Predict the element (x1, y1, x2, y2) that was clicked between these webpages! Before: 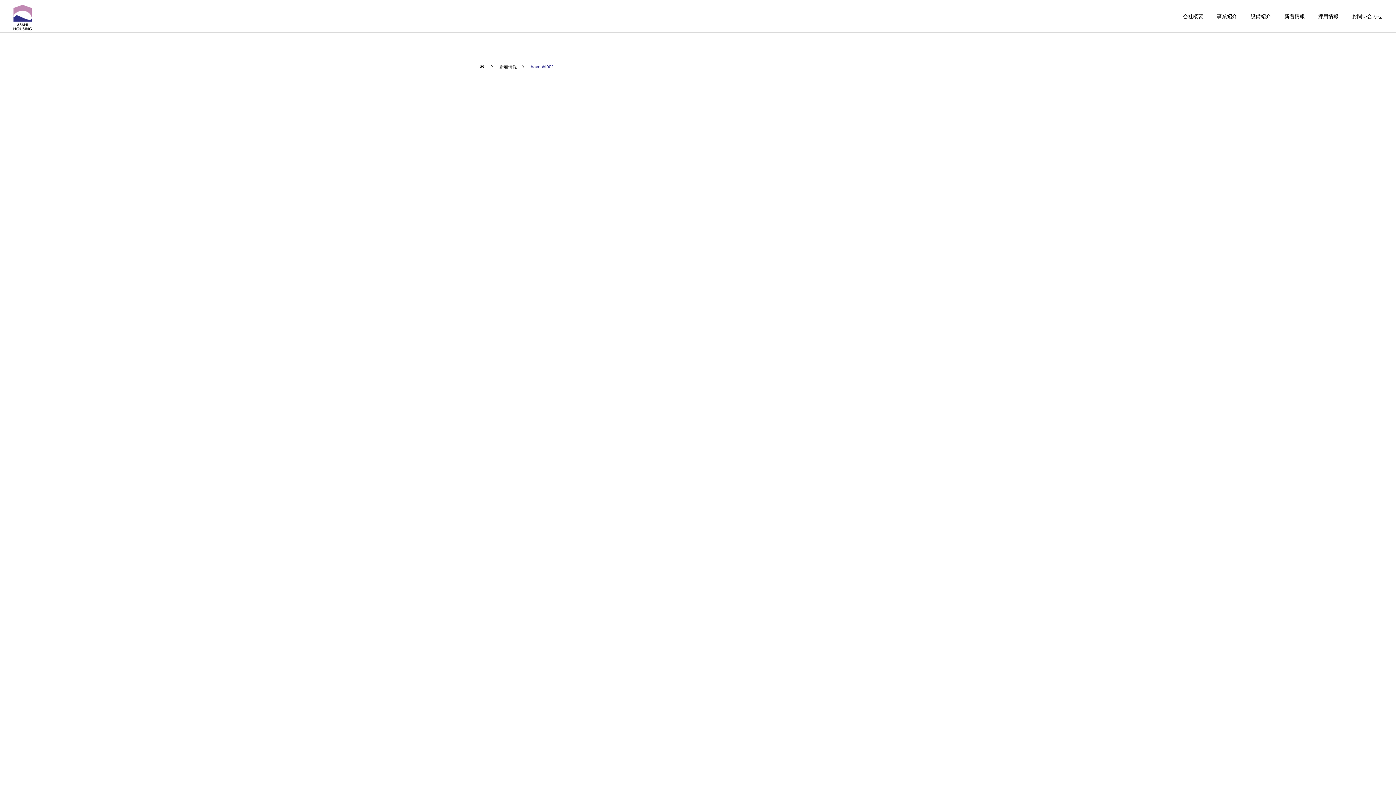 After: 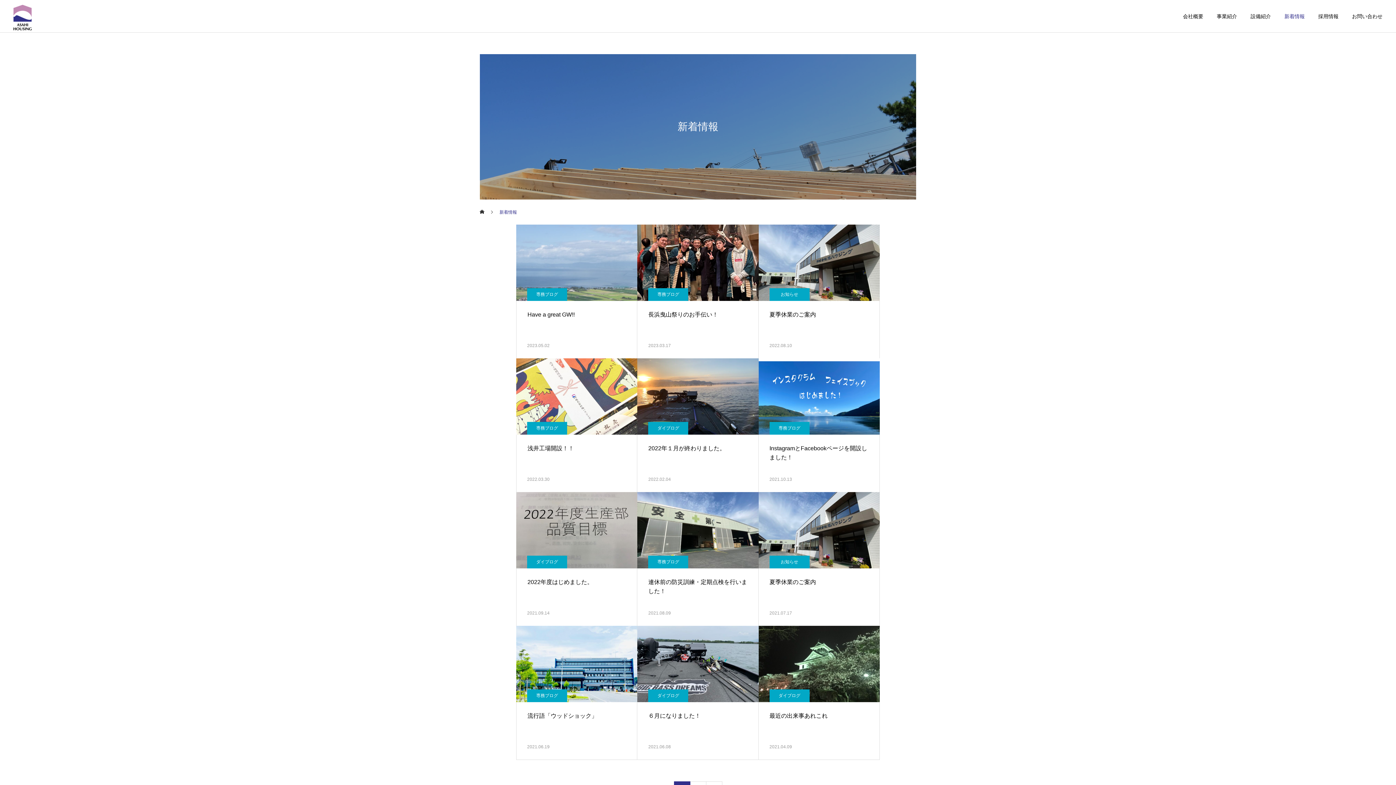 Action: label: 新着情報 bbox: (1271, 0, 1305, 32)